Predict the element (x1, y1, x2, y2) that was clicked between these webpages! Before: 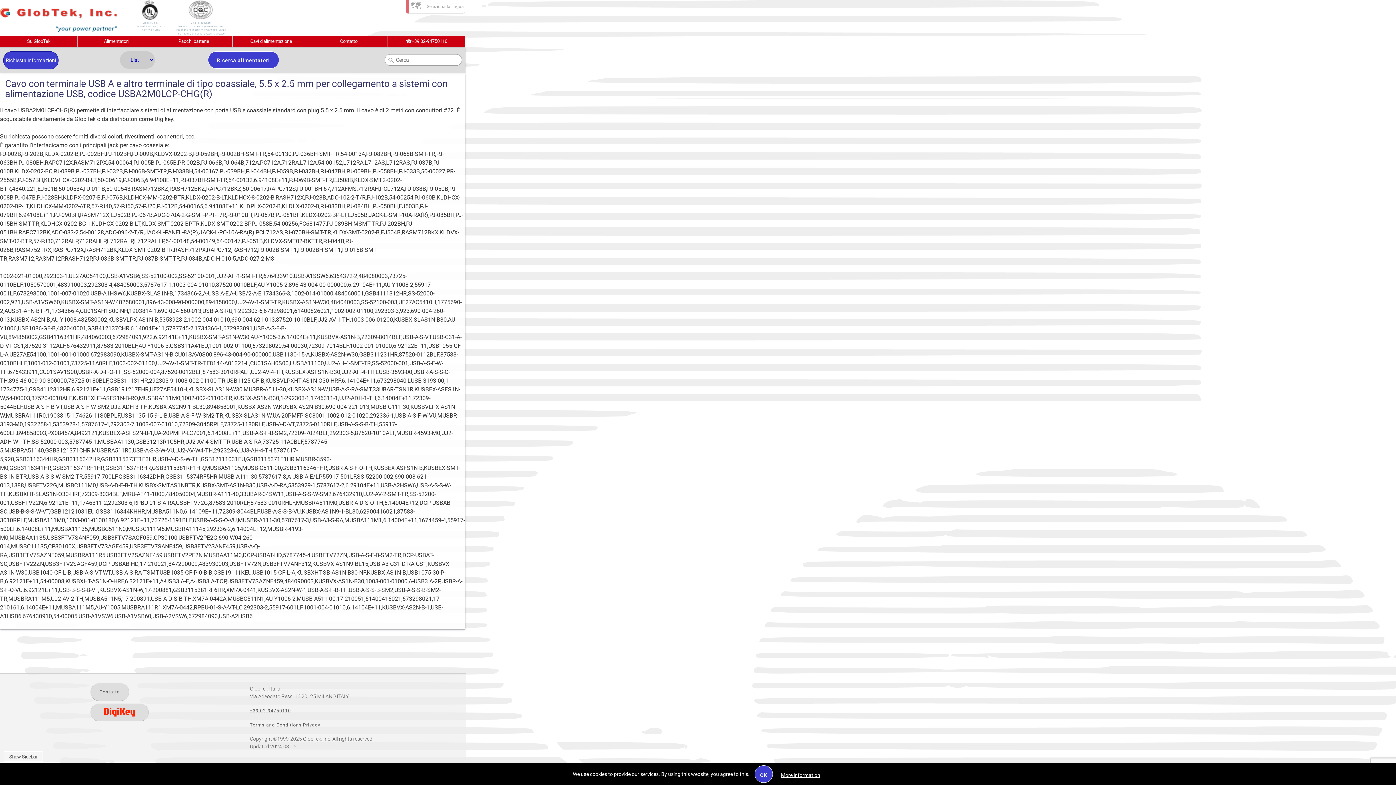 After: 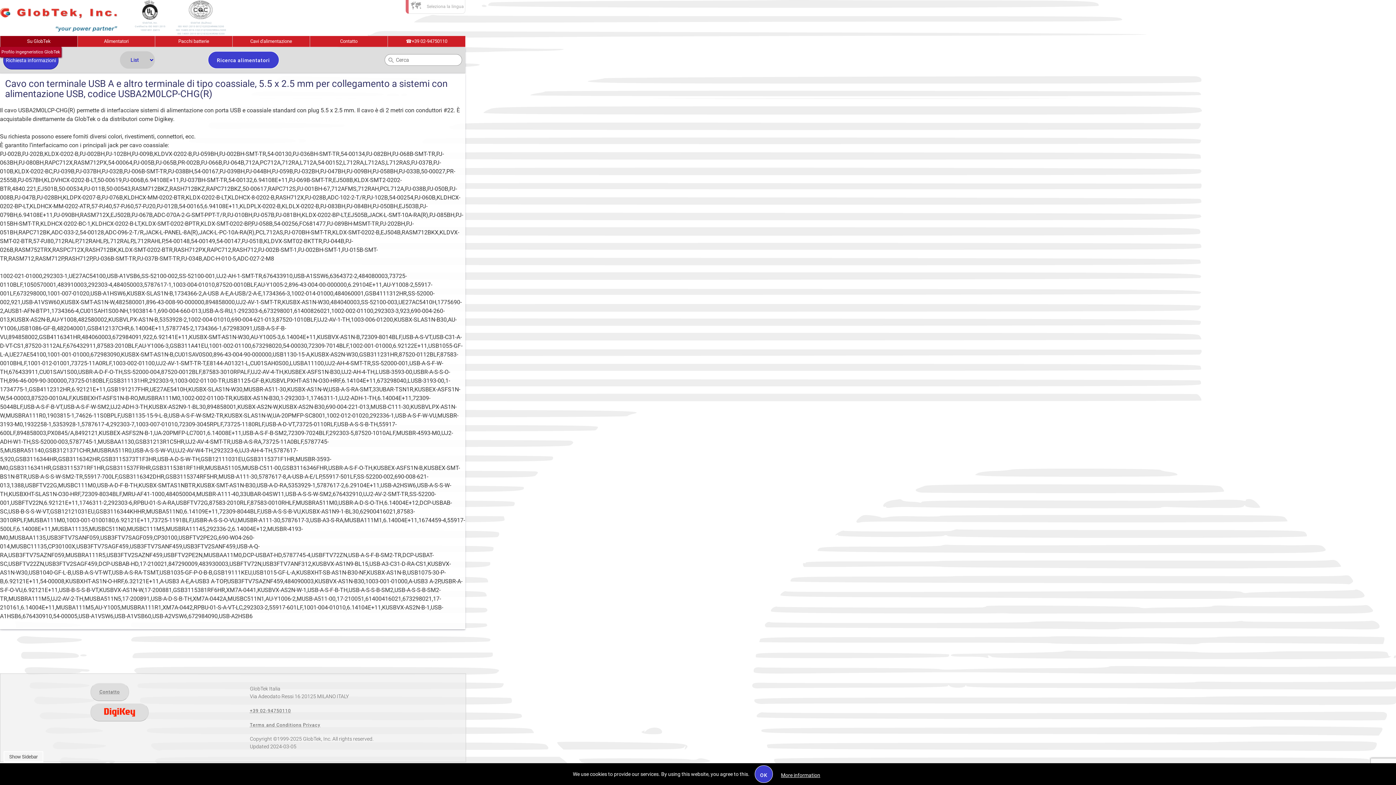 Action: bbox: (1, 37, 76, 44) label: Su GlobTek